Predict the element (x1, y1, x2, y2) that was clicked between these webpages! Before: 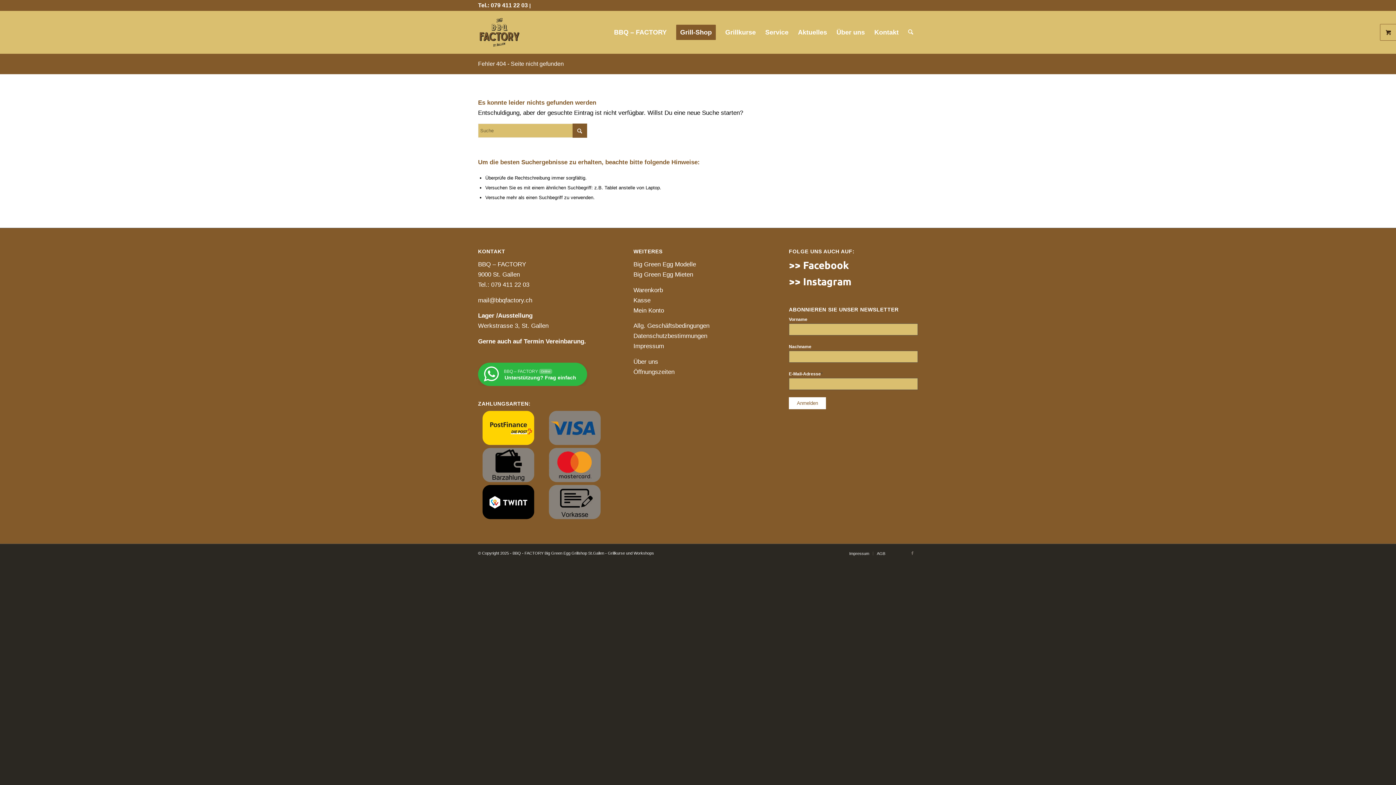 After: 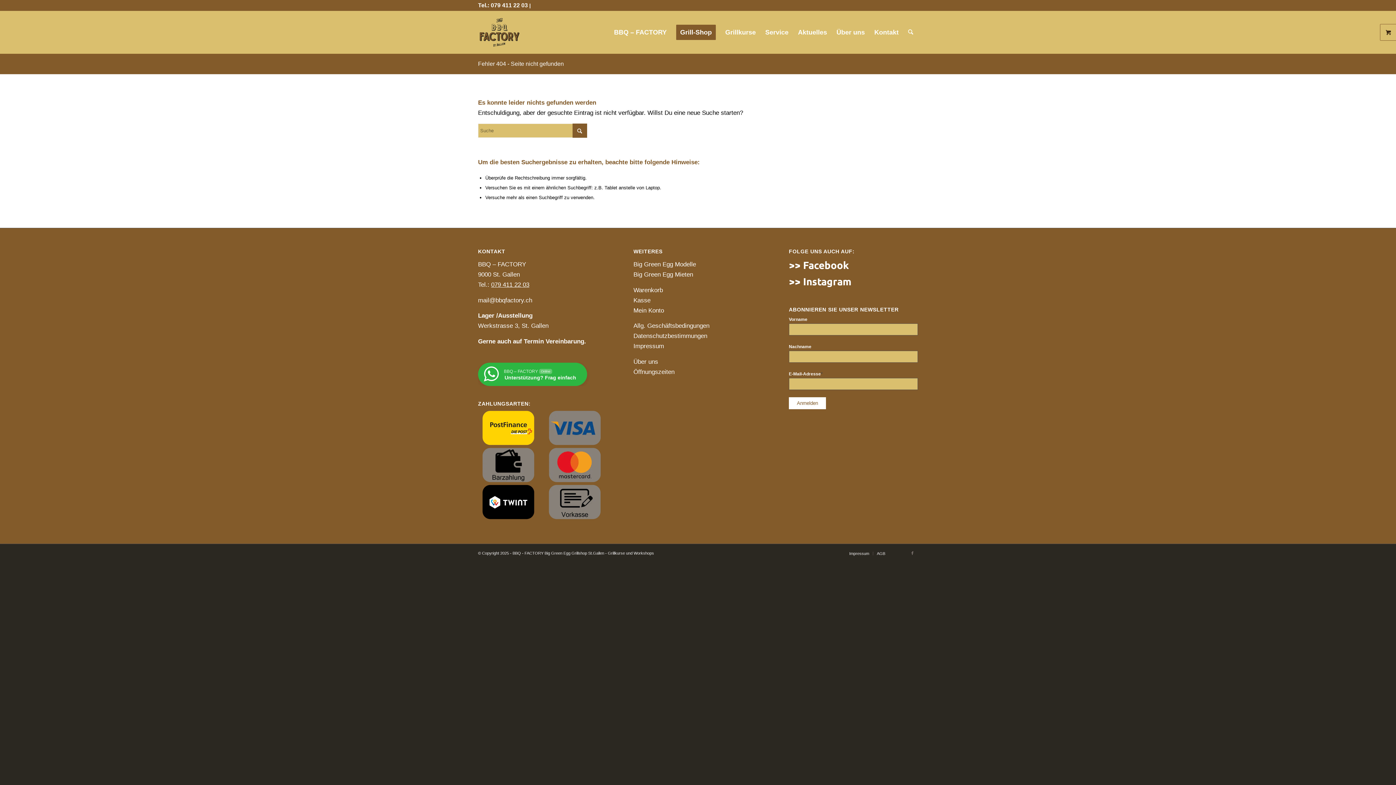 Action: label: 079 411 22 03 bbox: (491, 281, 529, 288)